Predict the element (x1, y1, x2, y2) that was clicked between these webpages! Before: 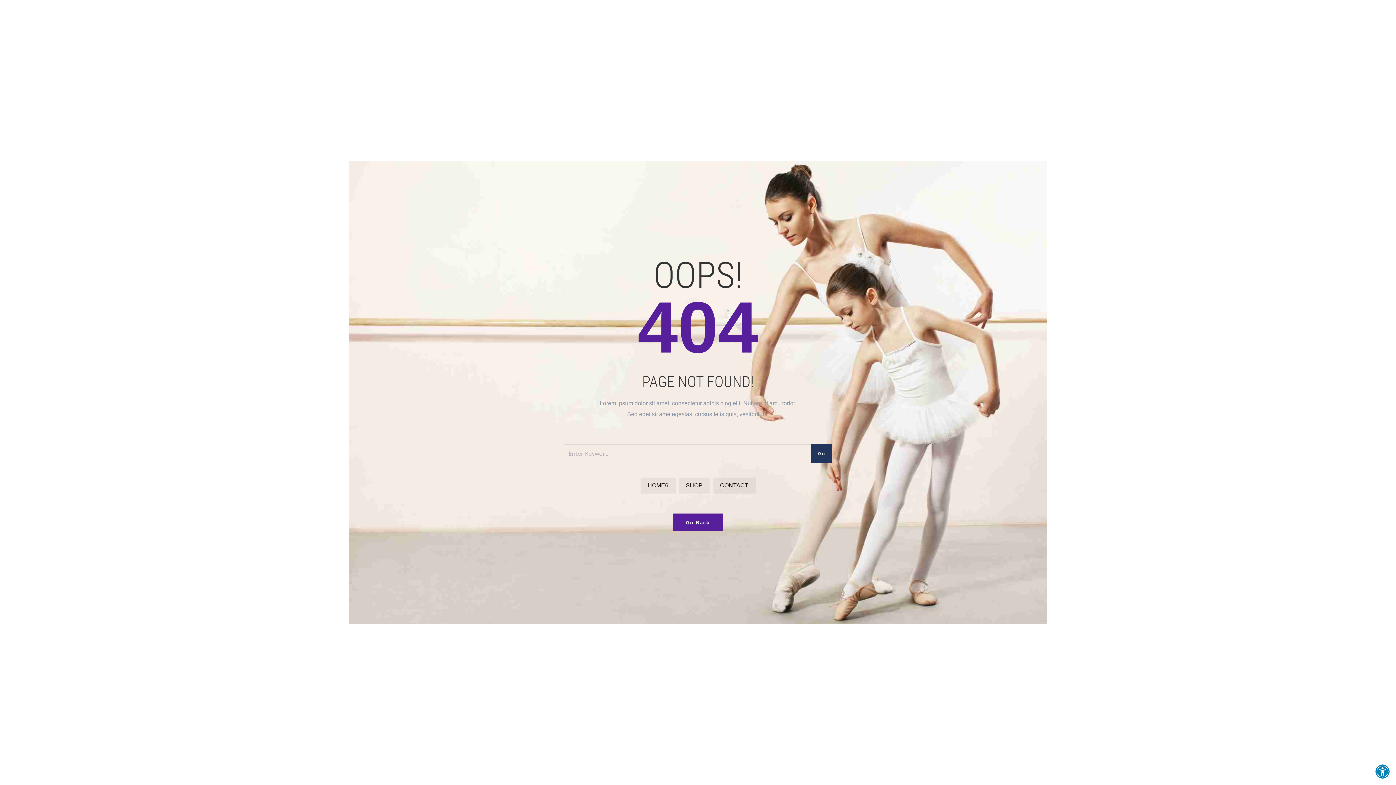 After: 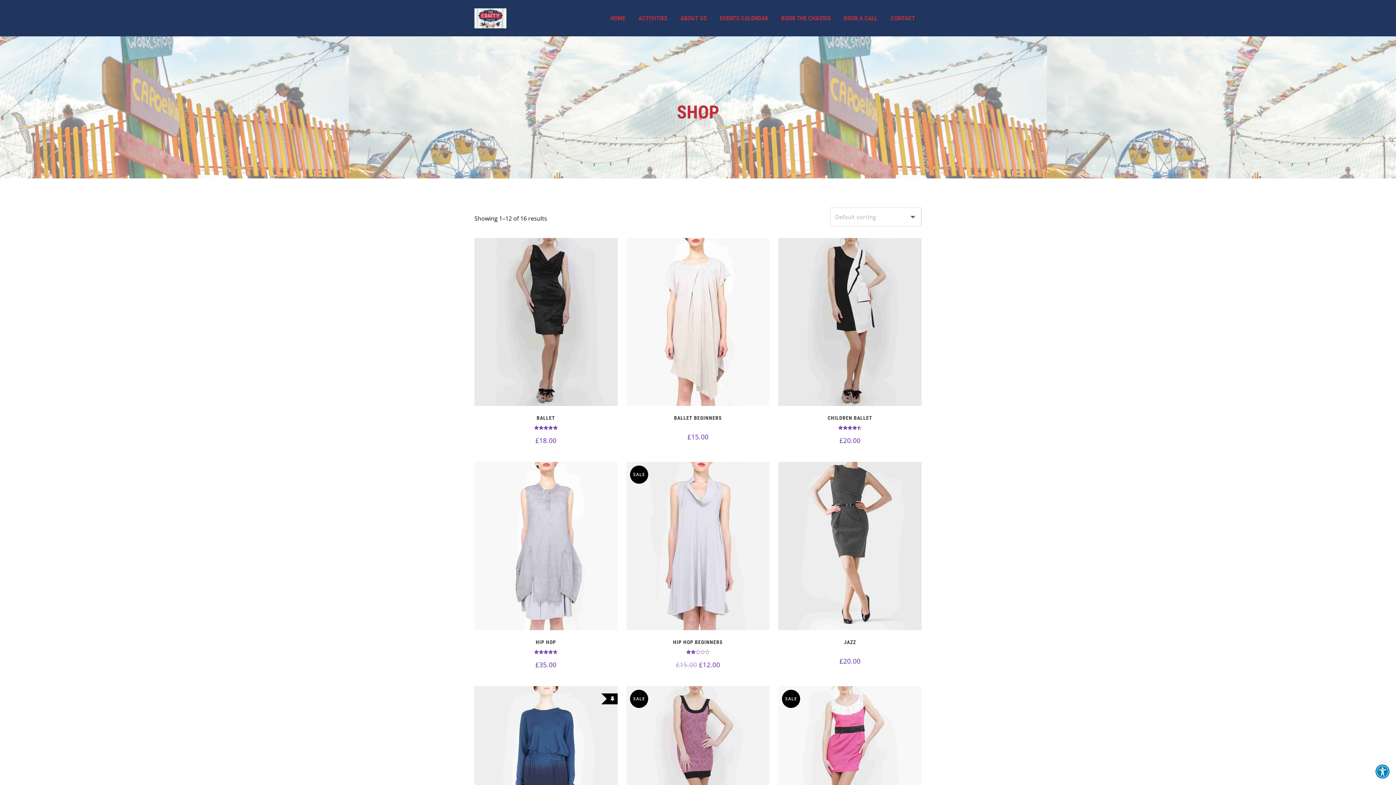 Action: label: SHOP bbox: (678, 477, 710, 493)